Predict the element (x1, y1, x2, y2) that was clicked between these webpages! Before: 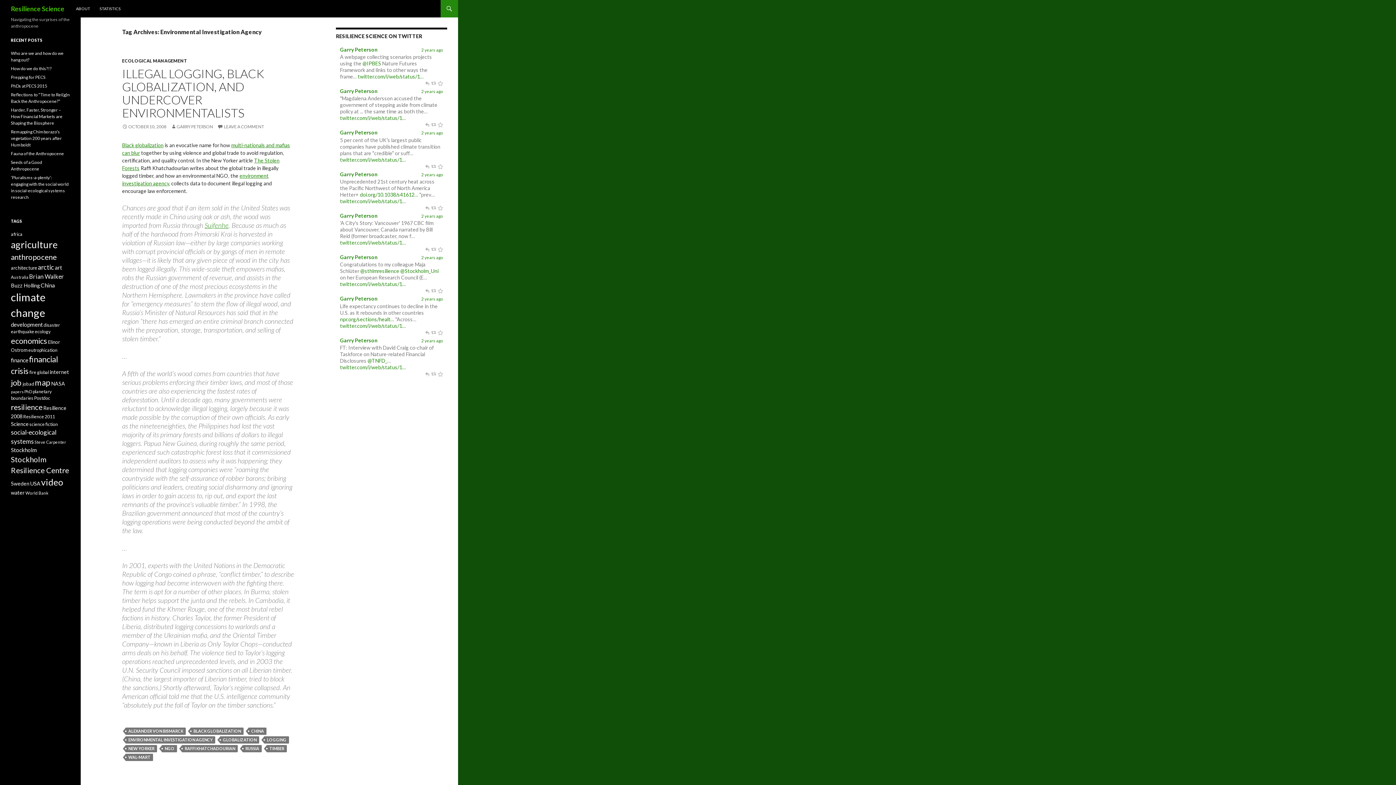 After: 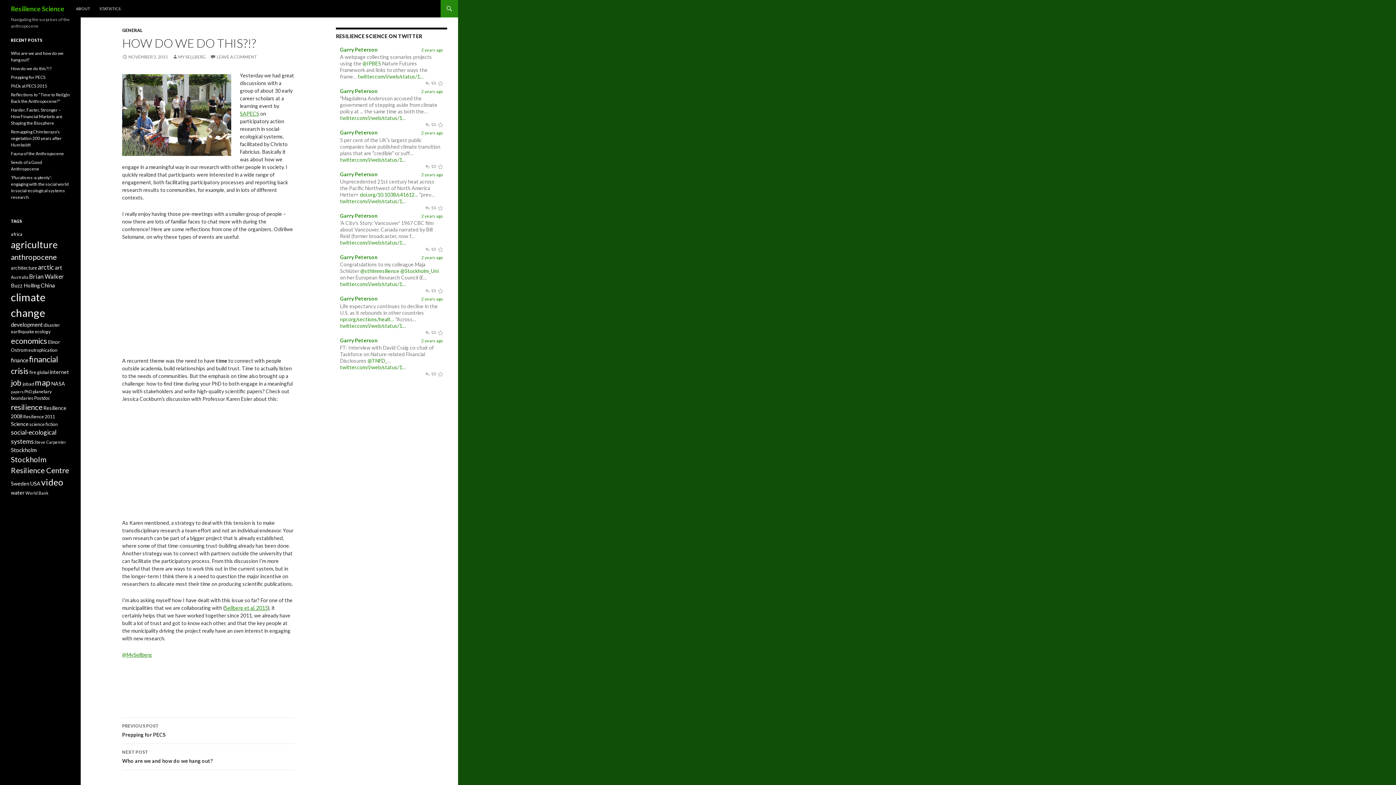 Action: bbox: (10, 65, 51, 71) label: How do we do this?!?